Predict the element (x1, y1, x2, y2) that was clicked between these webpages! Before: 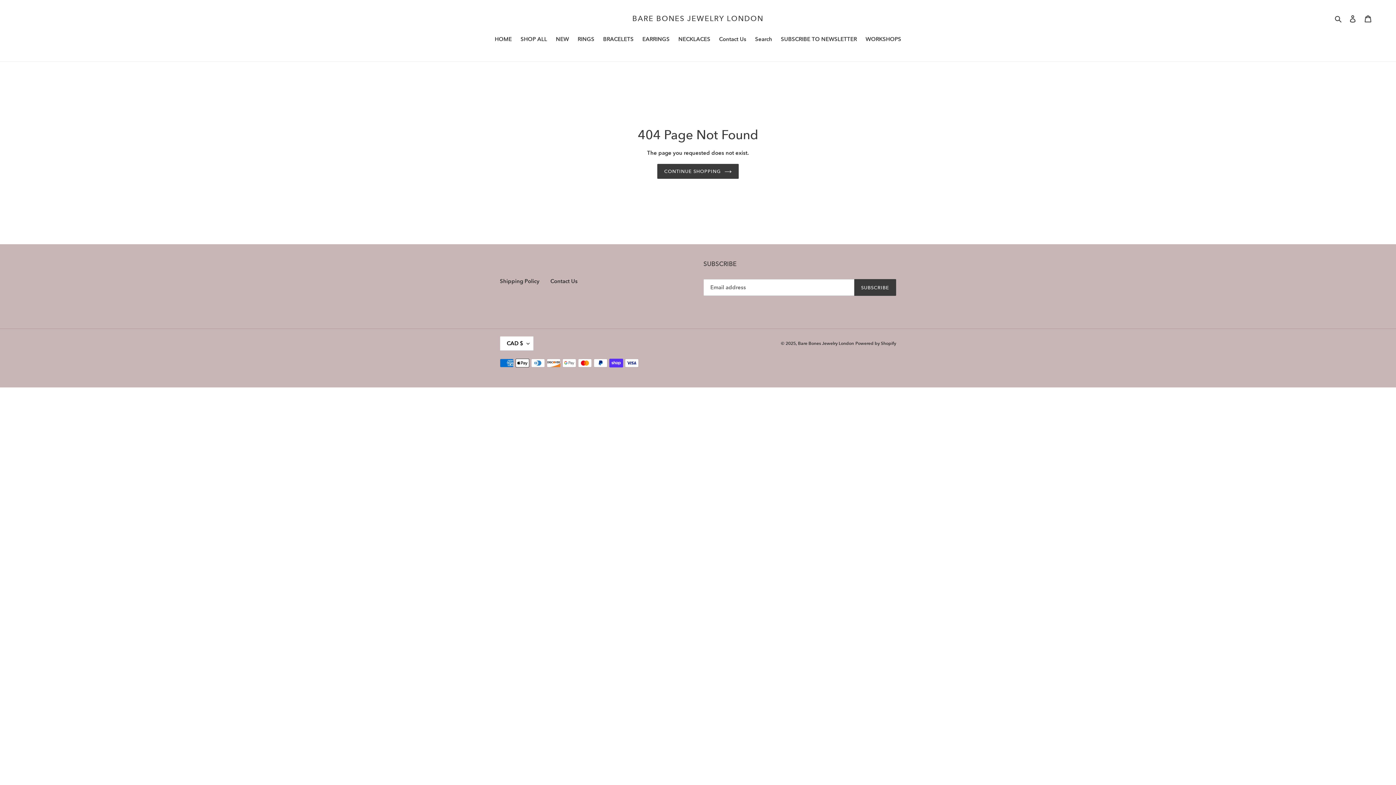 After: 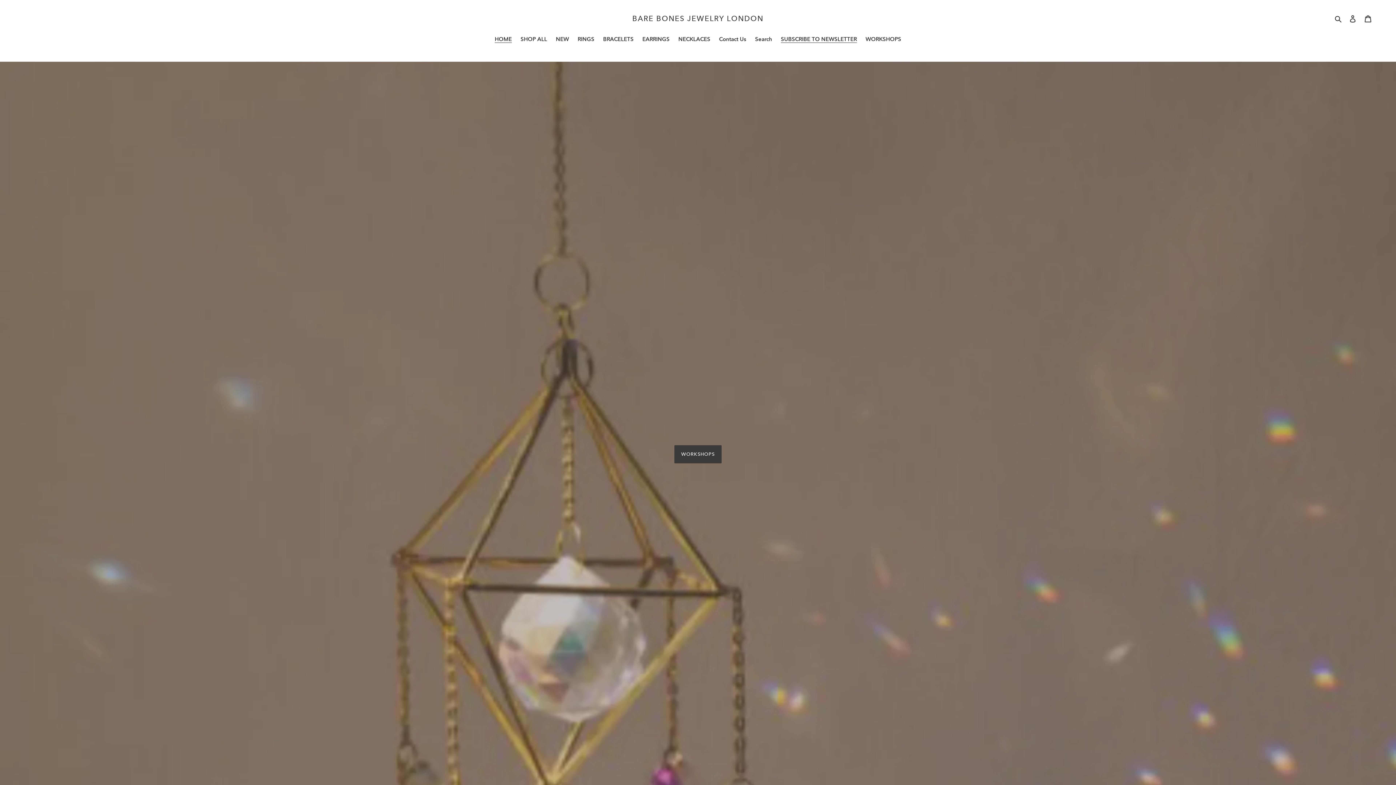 Action: label: BARE BONES JEWELRY LONDON bbox: (632, 14, 763, 22)